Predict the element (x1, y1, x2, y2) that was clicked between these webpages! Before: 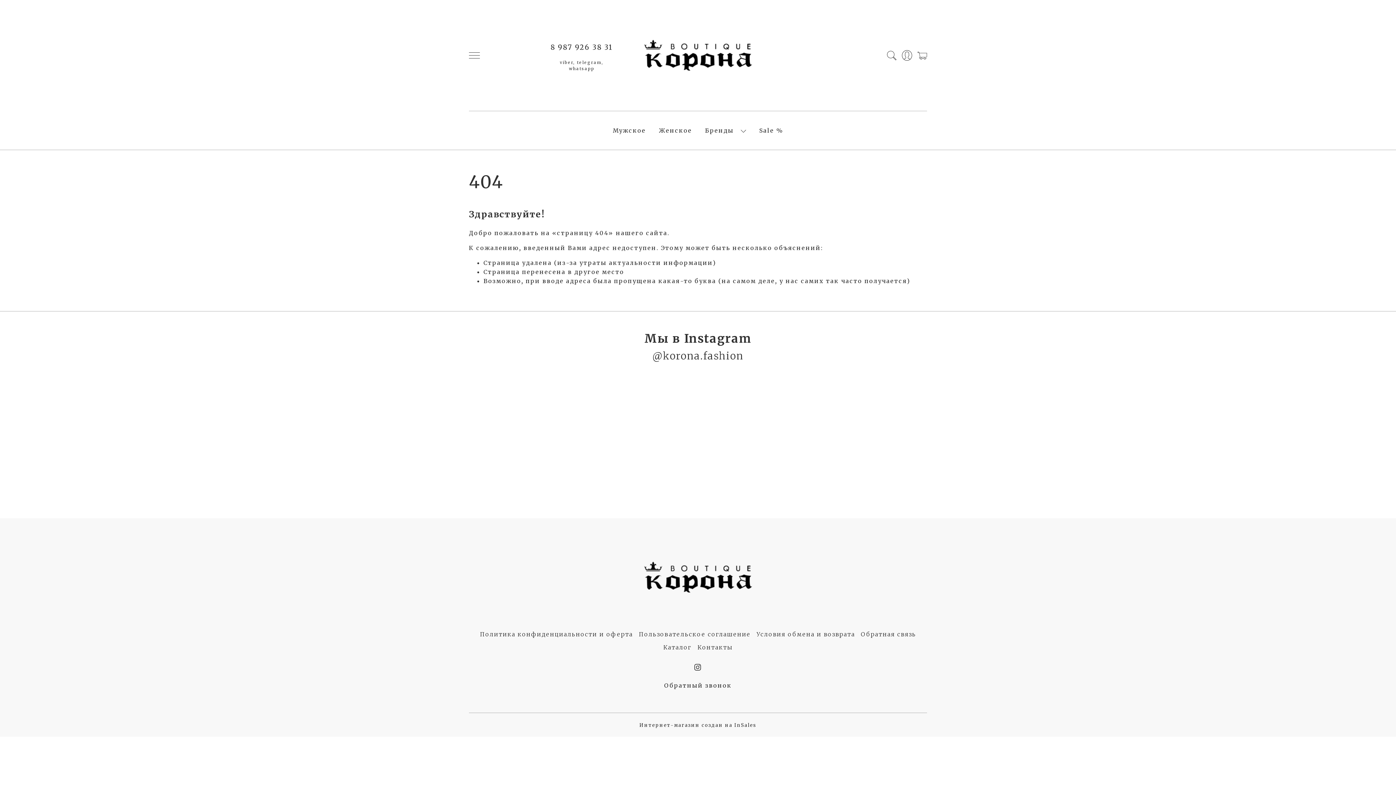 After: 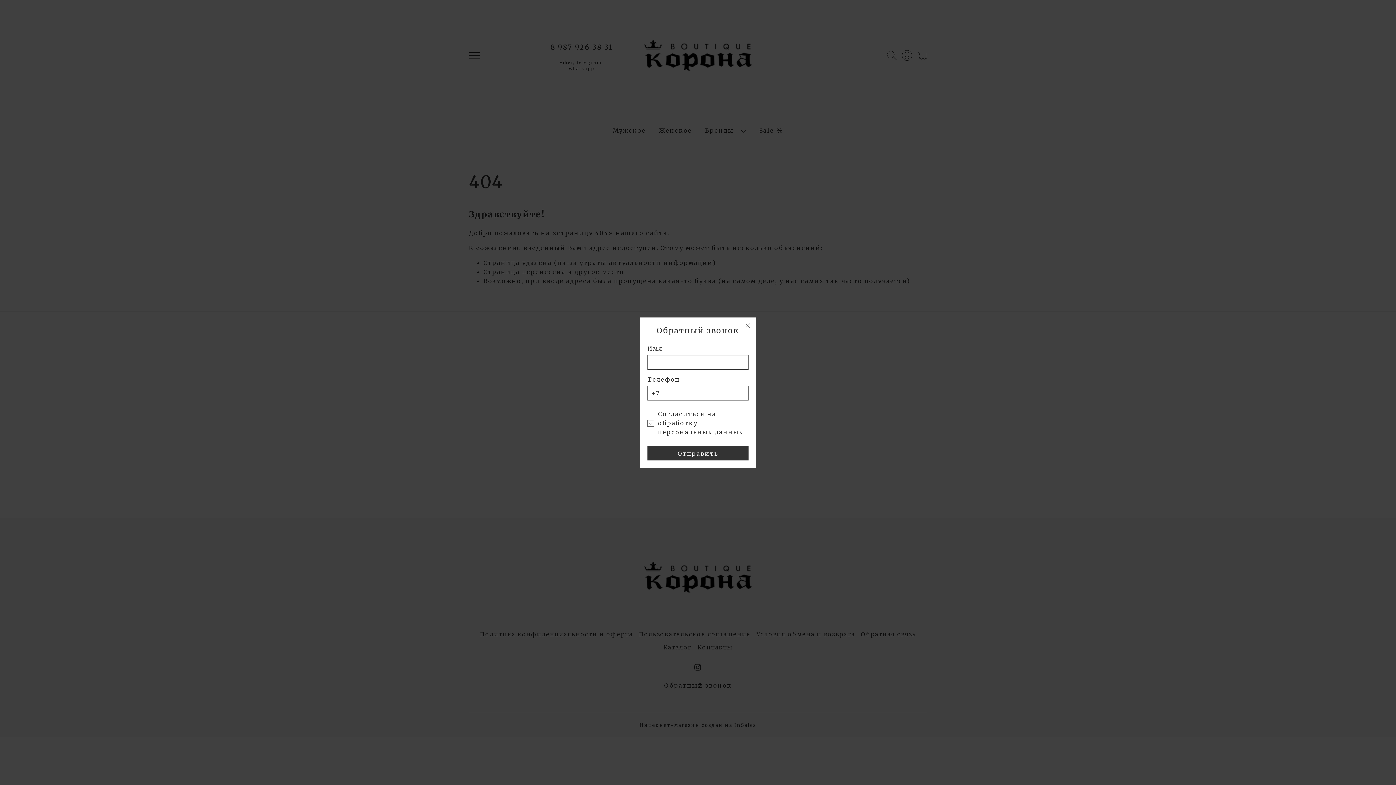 Action: label: Обратный звонок bbox: (664, 681, 732, 691)